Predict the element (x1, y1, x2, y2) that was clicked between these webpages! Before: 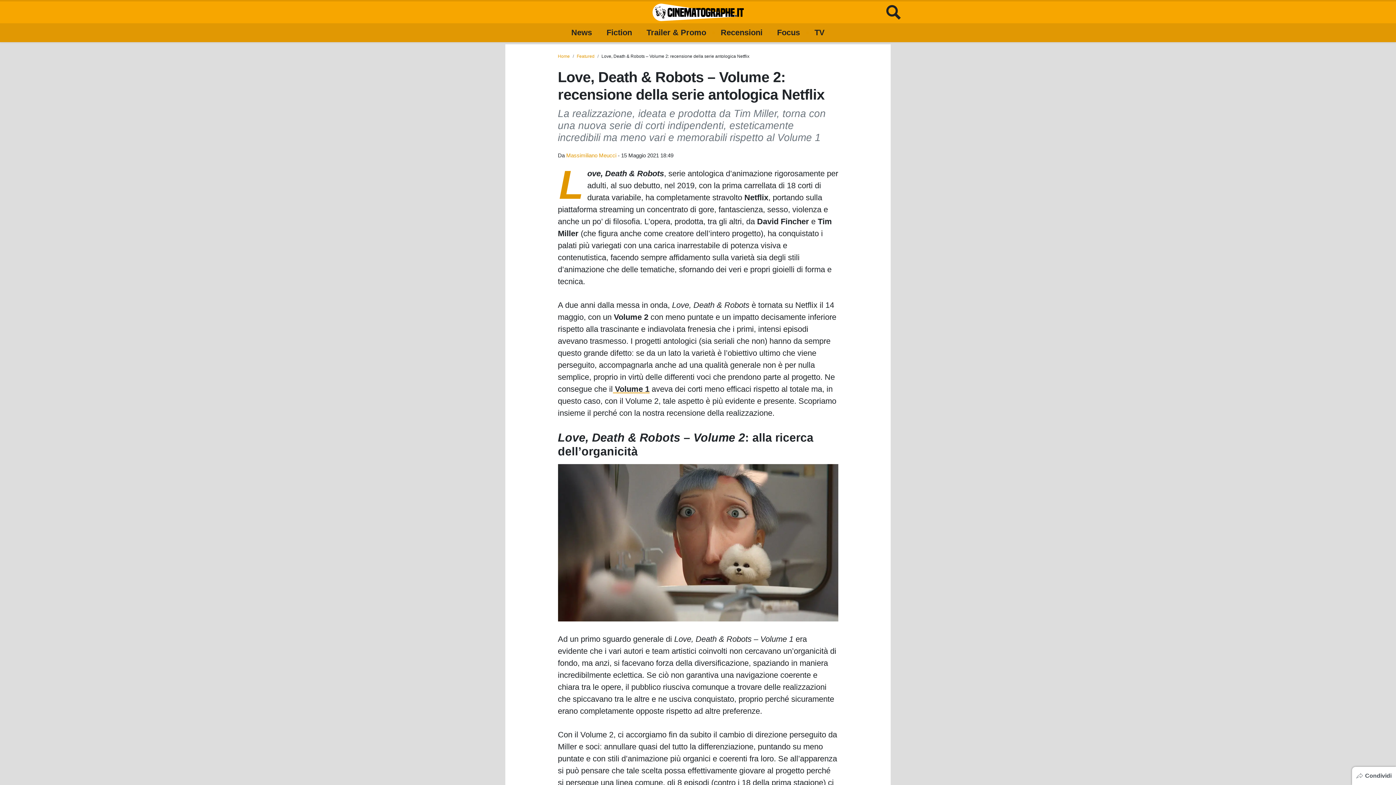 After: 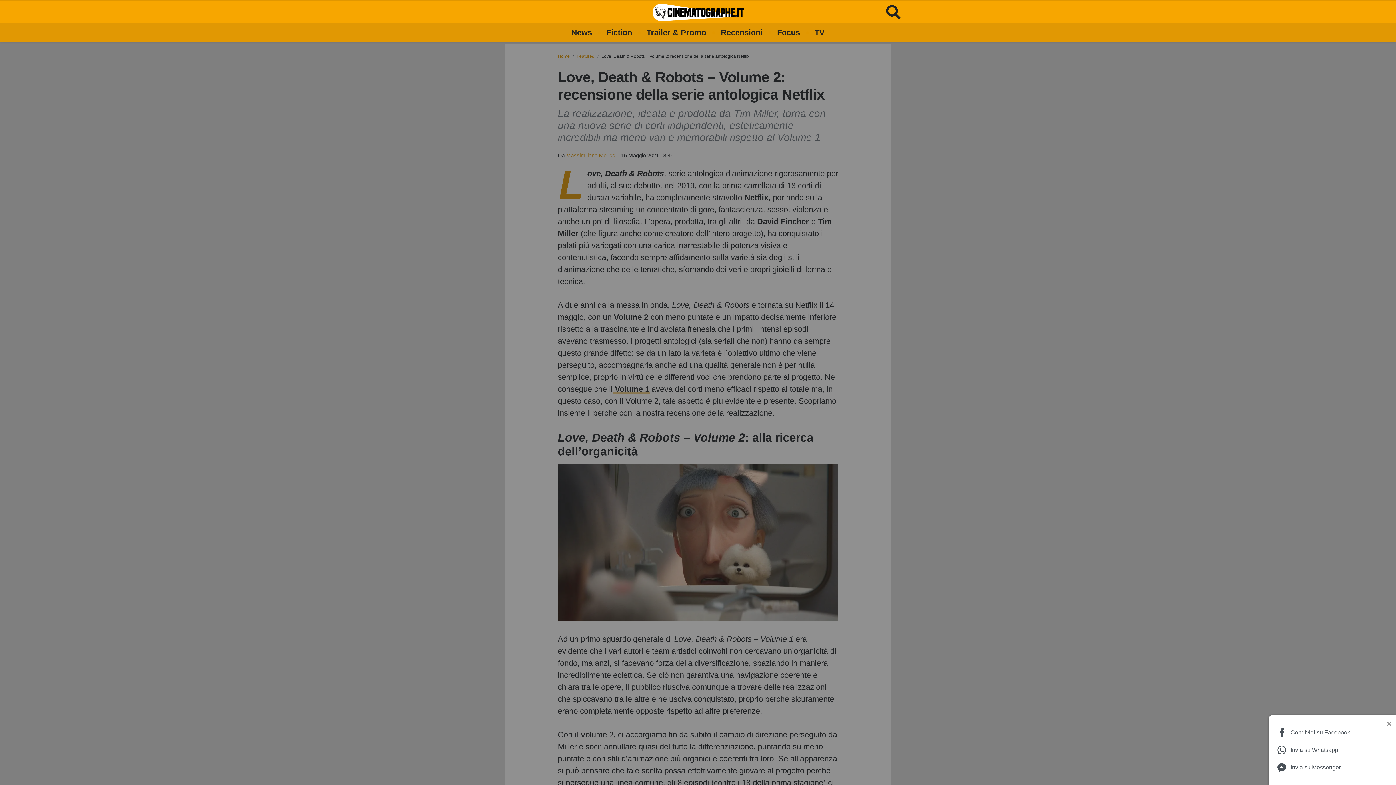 Action: bbox: (1352, 767, 1396, 785) label: Condividi